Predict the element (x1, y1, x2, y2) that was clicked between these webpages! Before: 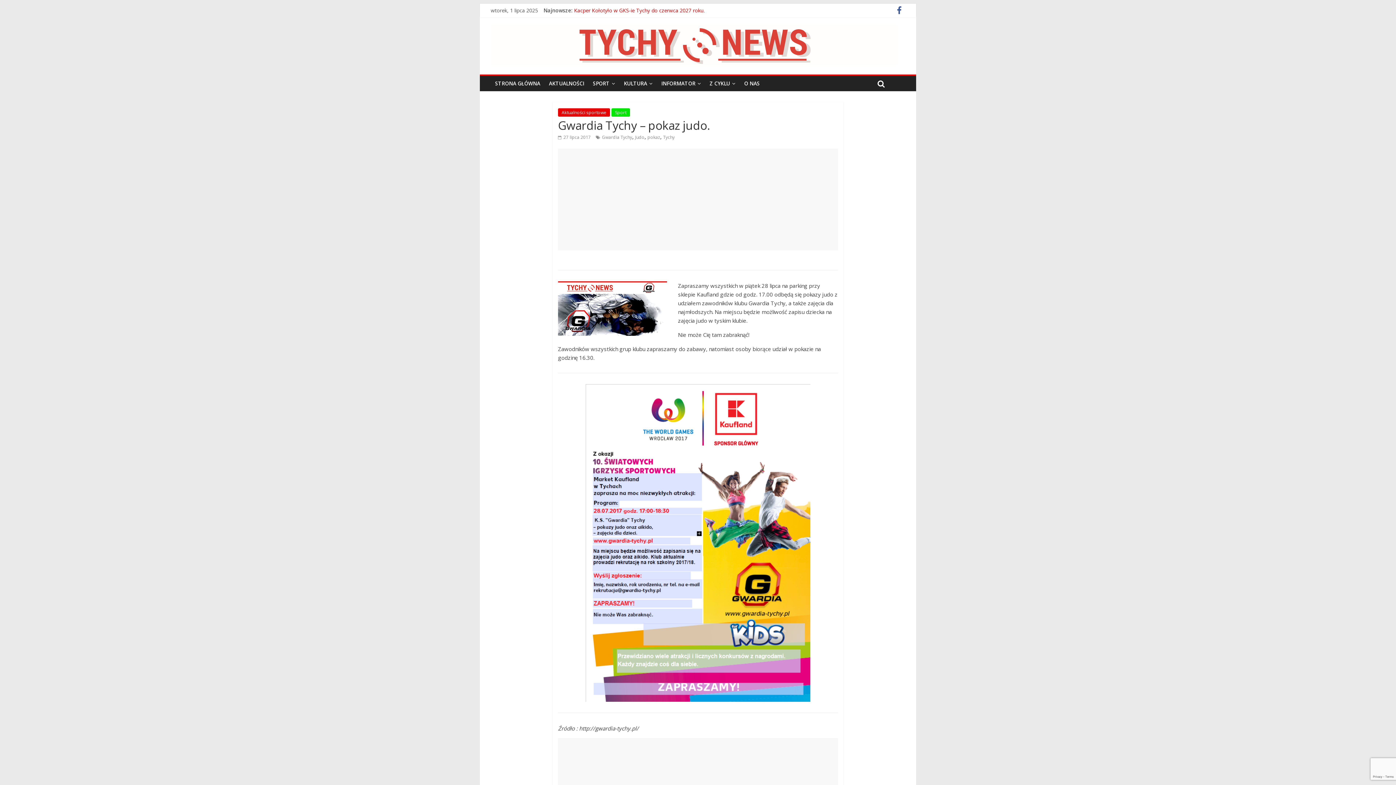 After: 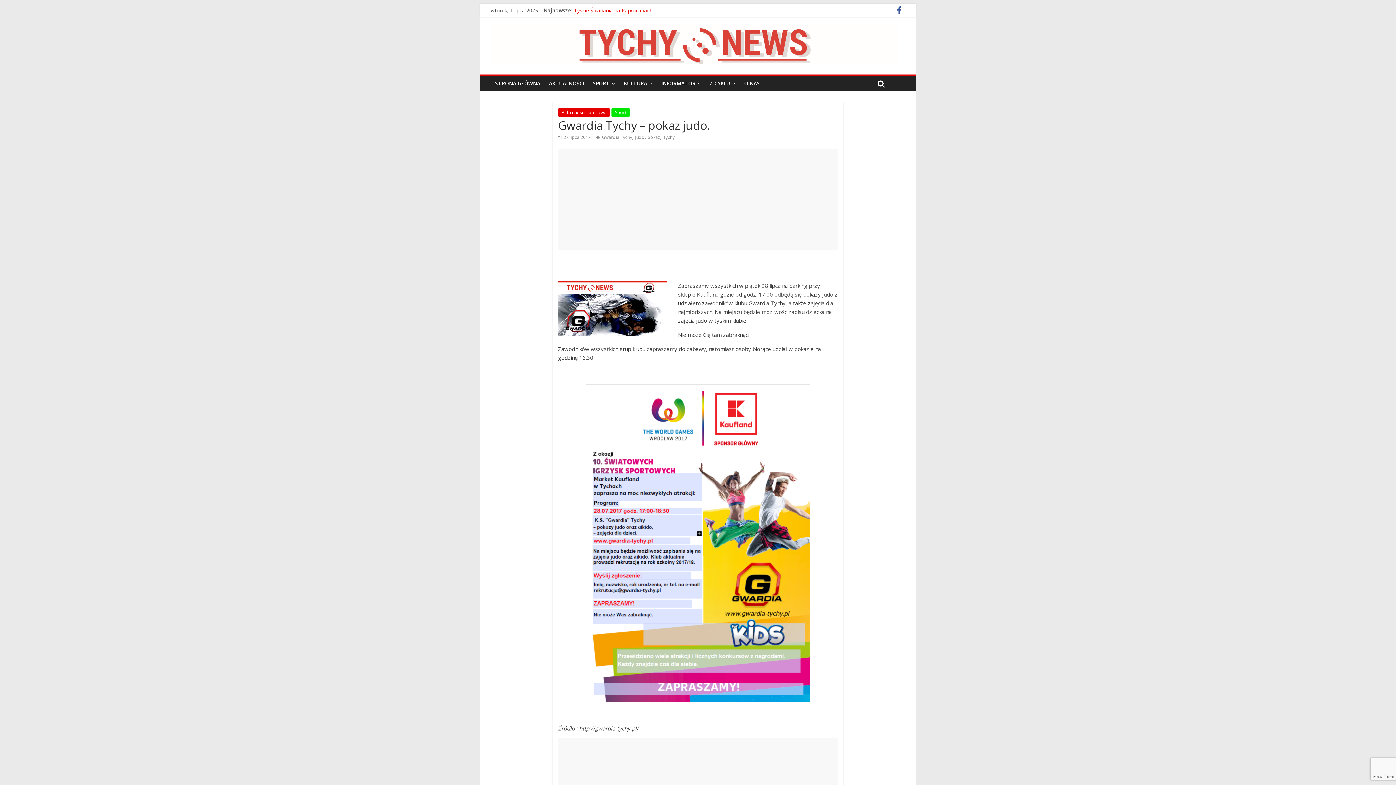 Action: label:  27 lipca 2017 bbox: (558, 134, 590, 140)